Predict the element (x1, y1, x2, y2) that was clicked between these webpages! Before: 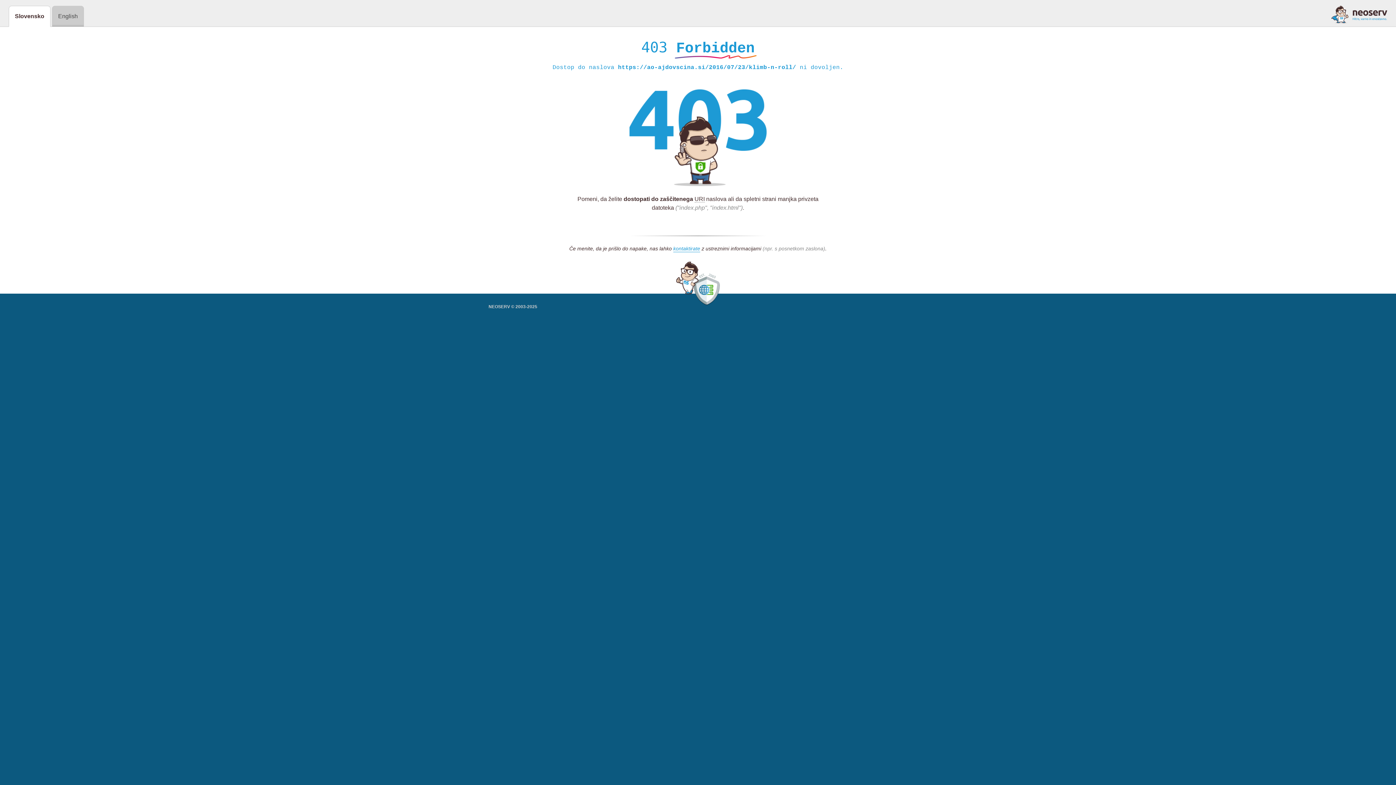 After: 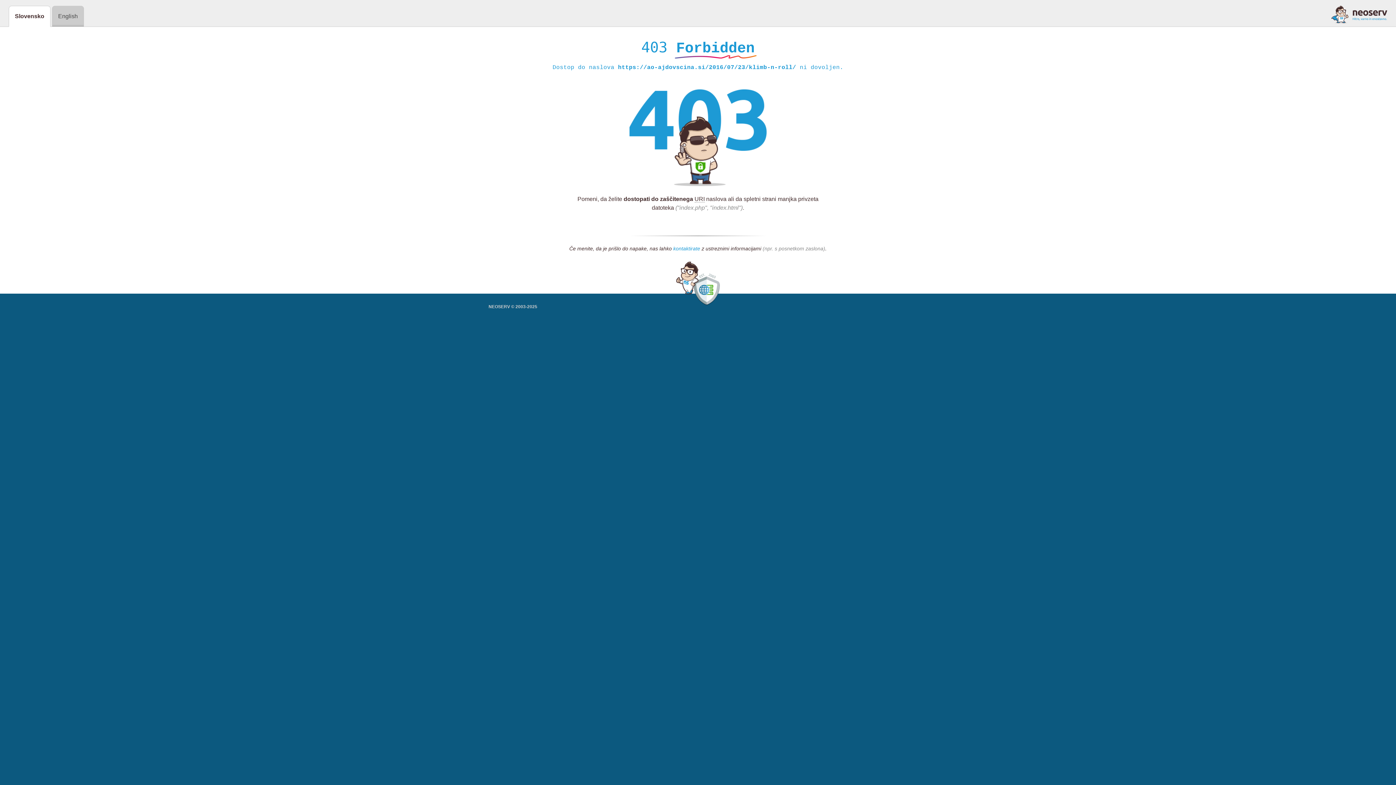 Action: label: kontaktirate bbox: (673, 245, 700, 252)